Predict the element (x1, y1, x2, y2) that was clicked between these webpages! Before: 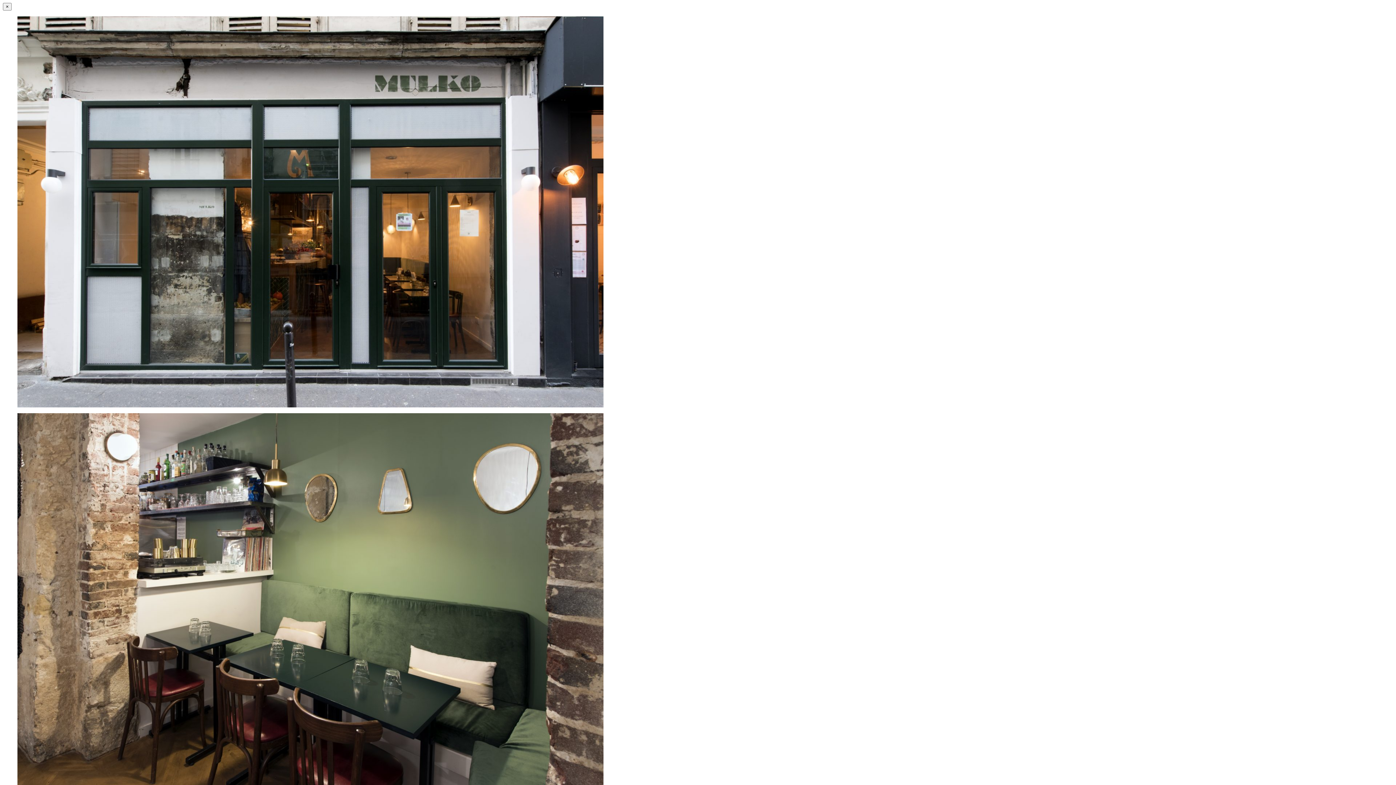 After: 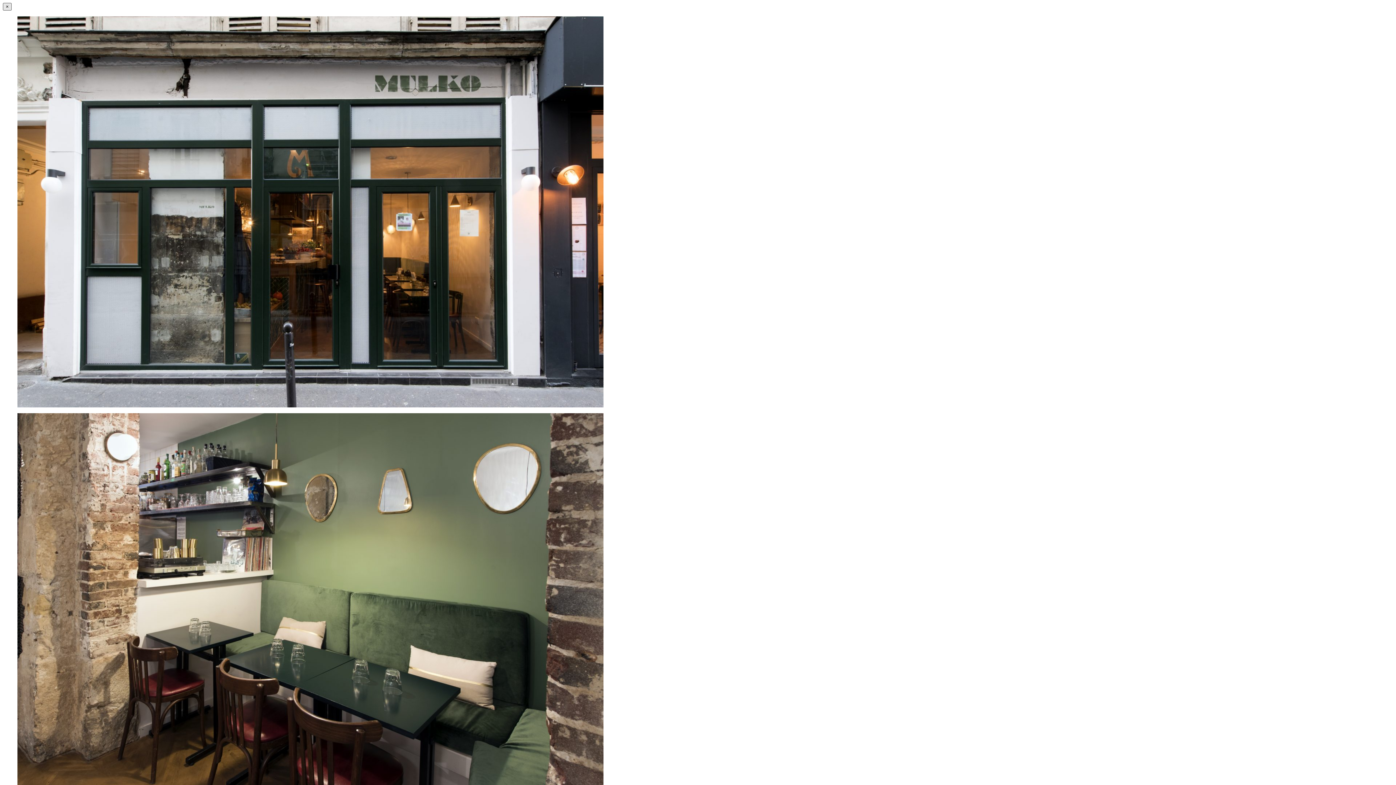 Action: label: × bbox: (2, 2, 11, 10)